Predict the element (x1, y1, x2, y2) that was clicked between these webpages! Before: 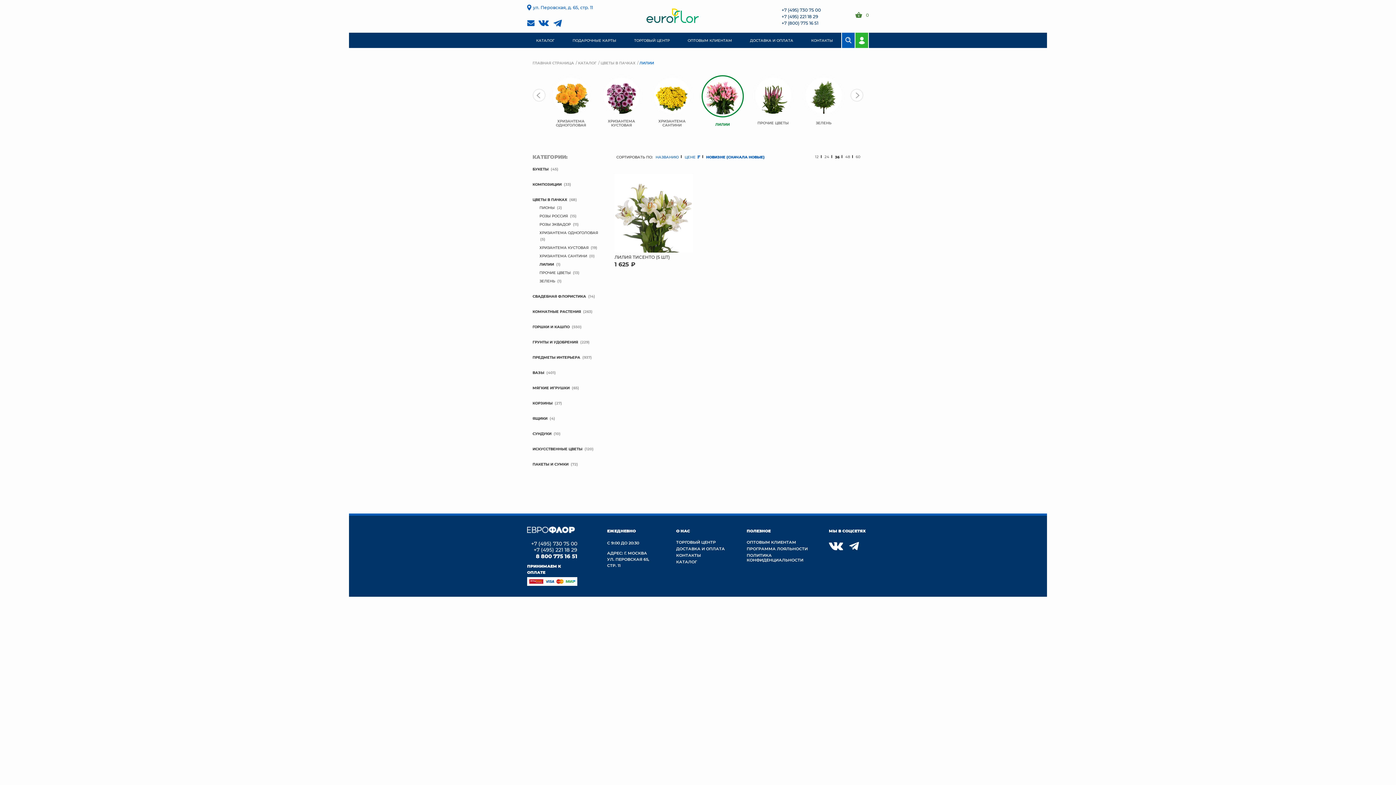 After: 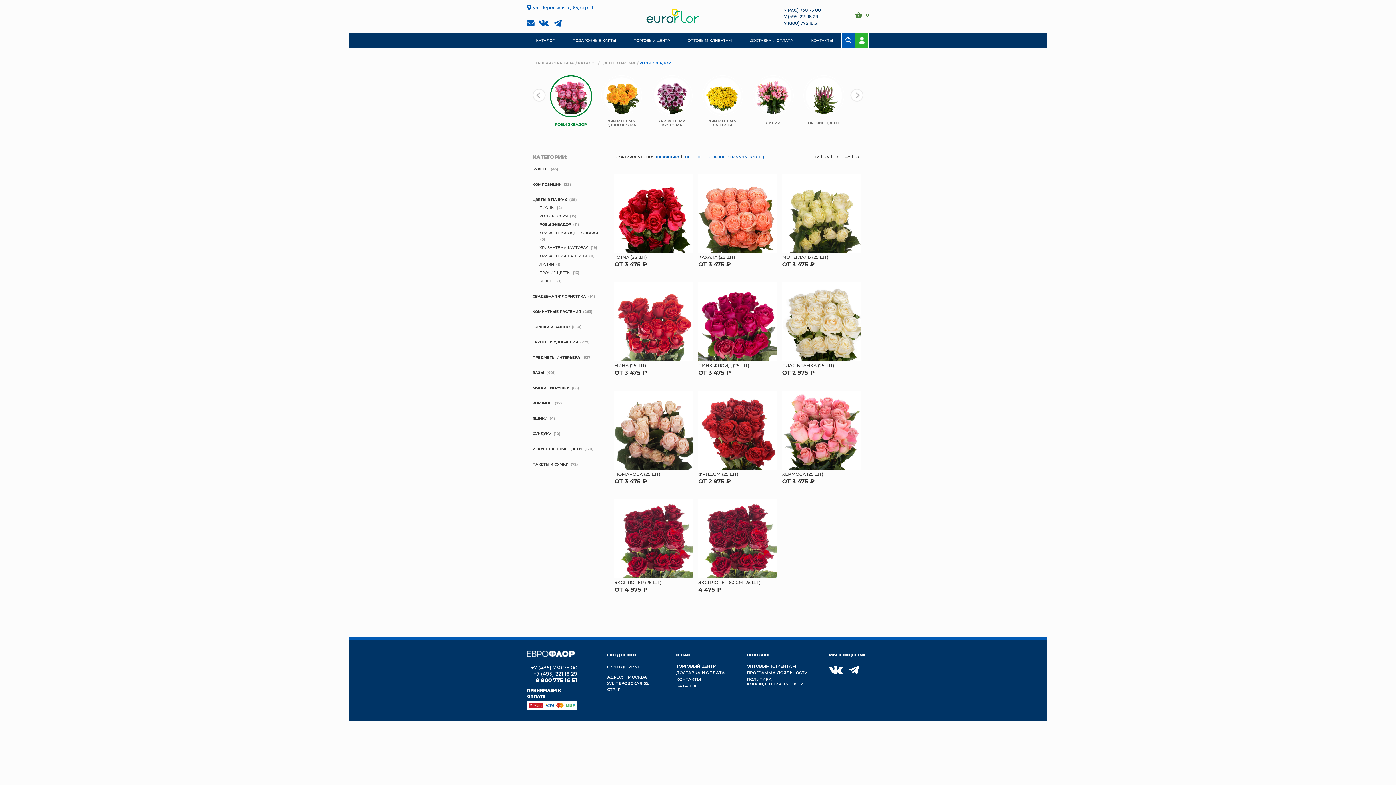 Action: bbox: (539, 221, 570, 226) label: РОЗЫ ЭКВАДОР